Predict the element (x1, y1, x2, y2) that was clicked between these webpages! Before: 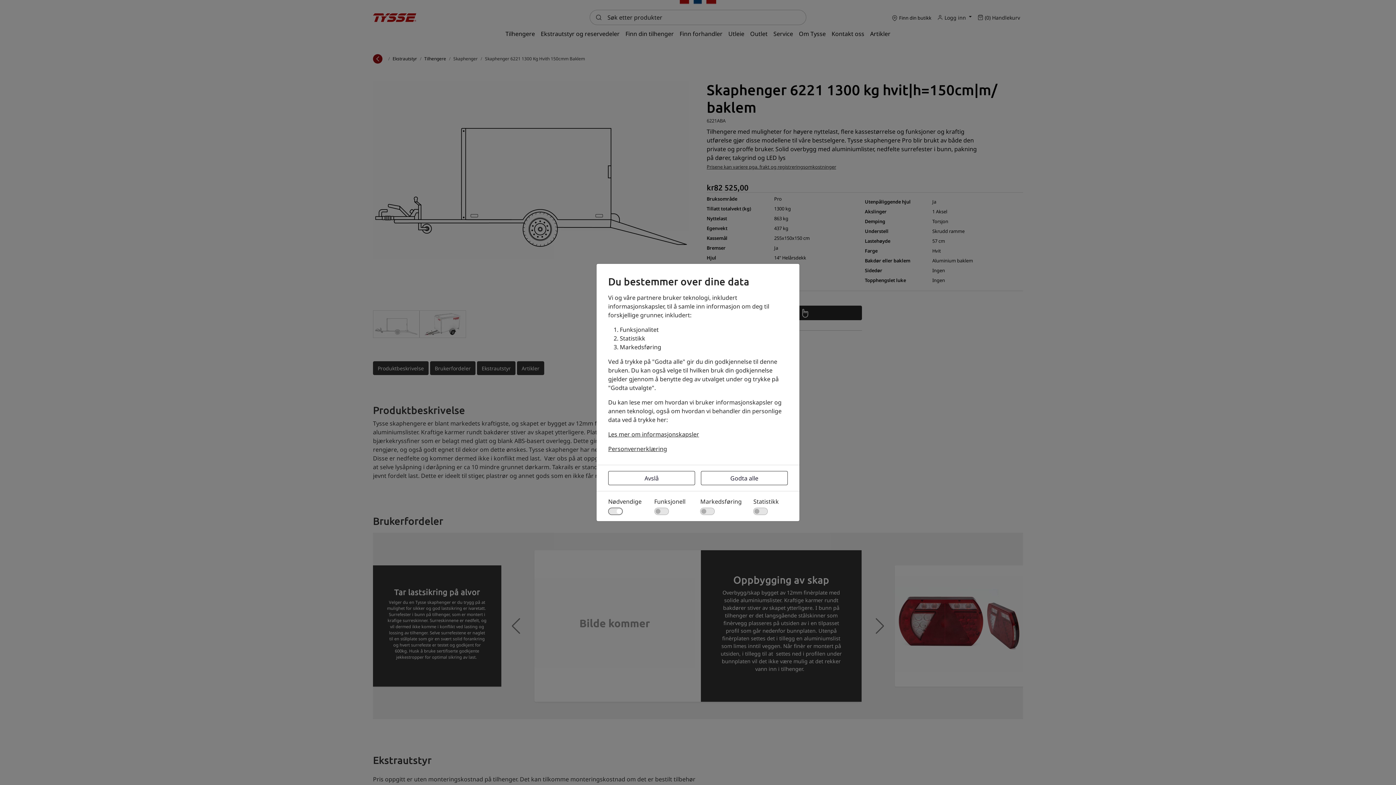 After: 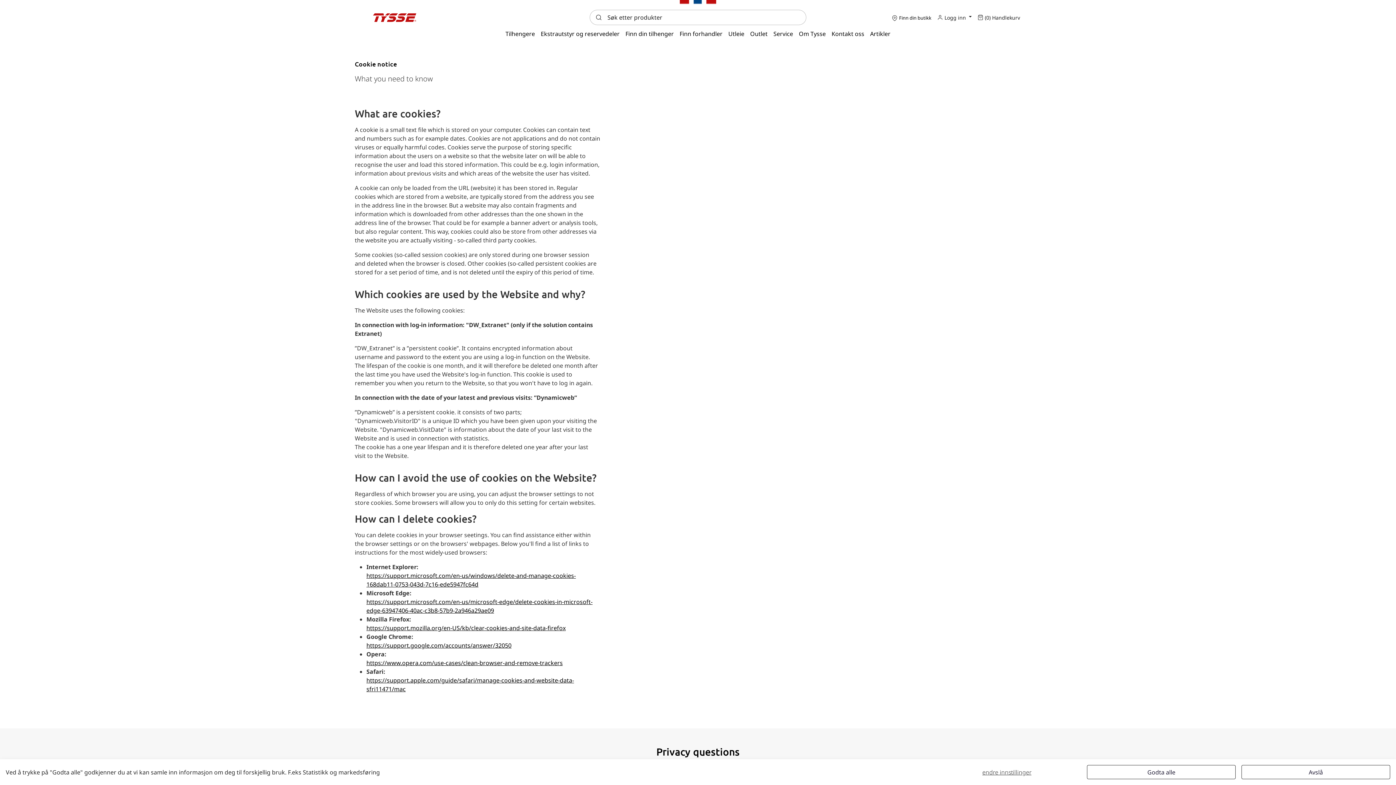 Action: bbox: (608, 430, 788, 438) label: Les mer om informasjonskapsler